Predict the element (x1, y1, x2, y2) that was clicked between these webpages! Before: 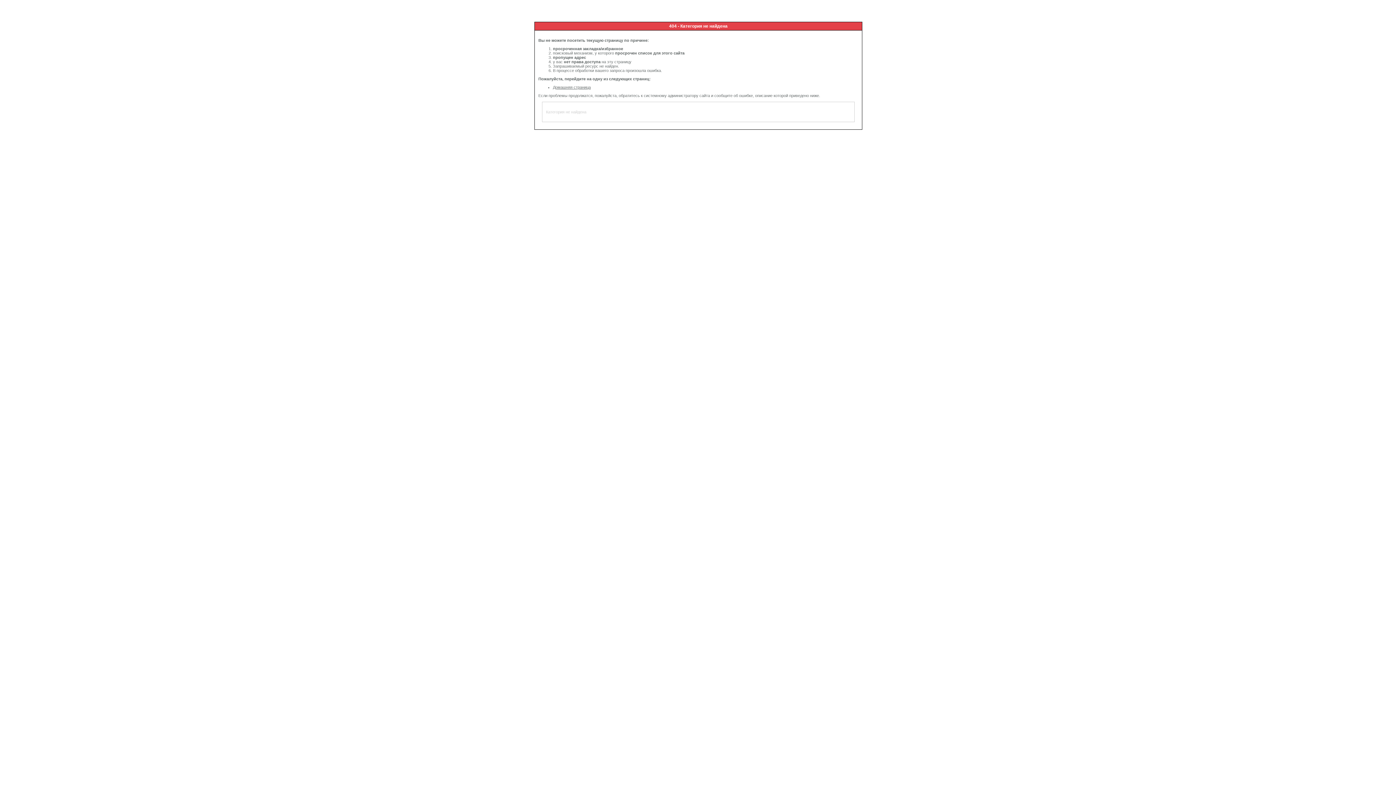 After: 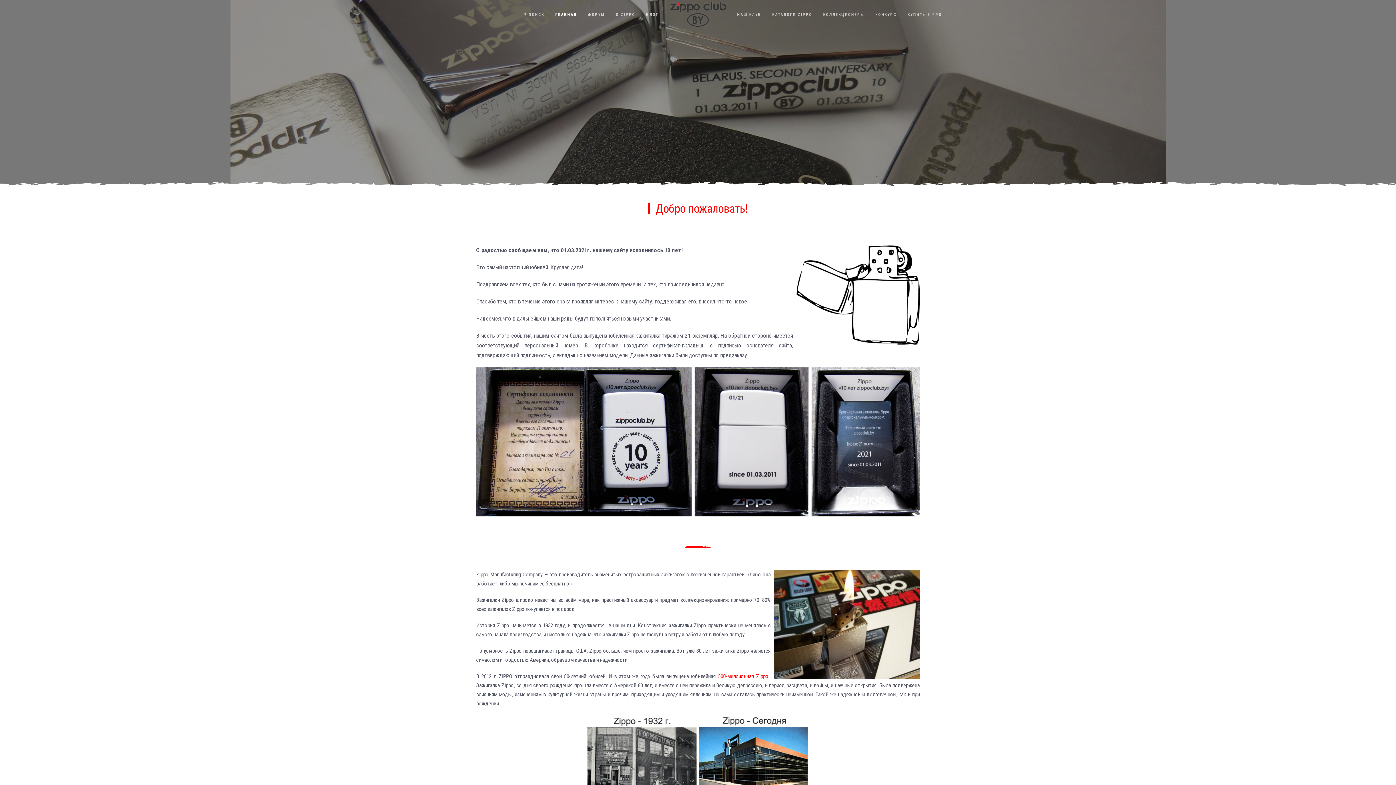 Action: bbox: (553, 85, 590, 89) label: Домашняя страница